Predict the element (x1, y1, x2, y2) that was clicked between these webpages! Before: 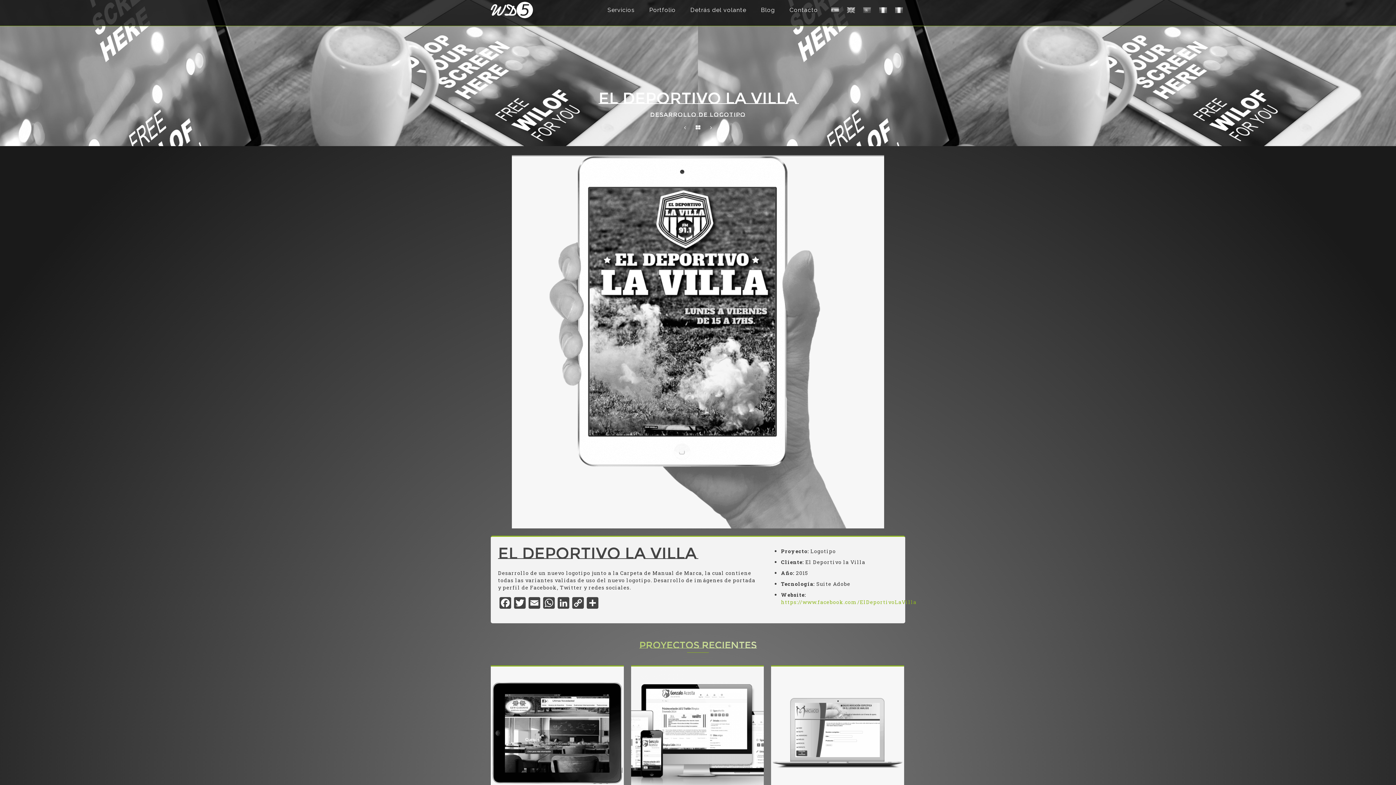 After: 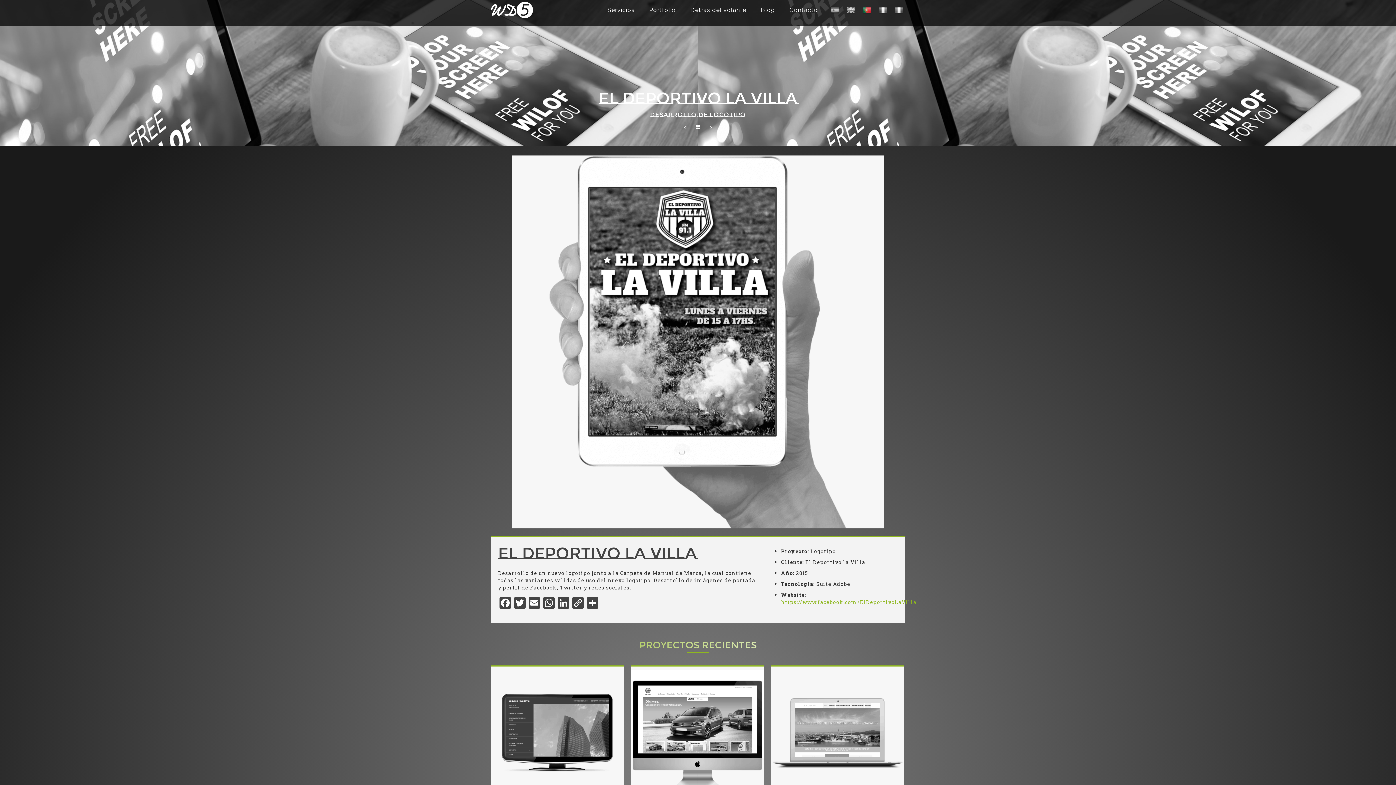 Action: bbox: (857, 0, 873, 25)